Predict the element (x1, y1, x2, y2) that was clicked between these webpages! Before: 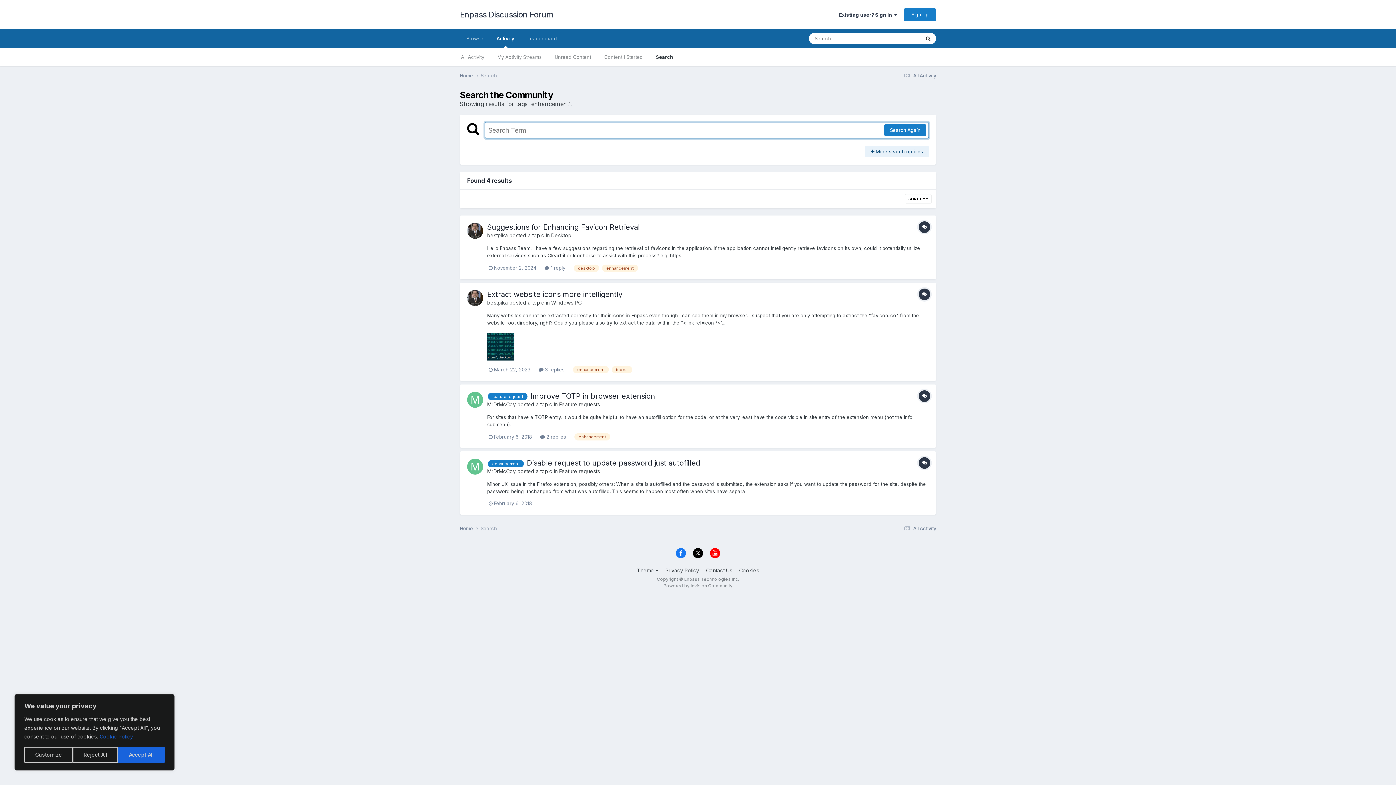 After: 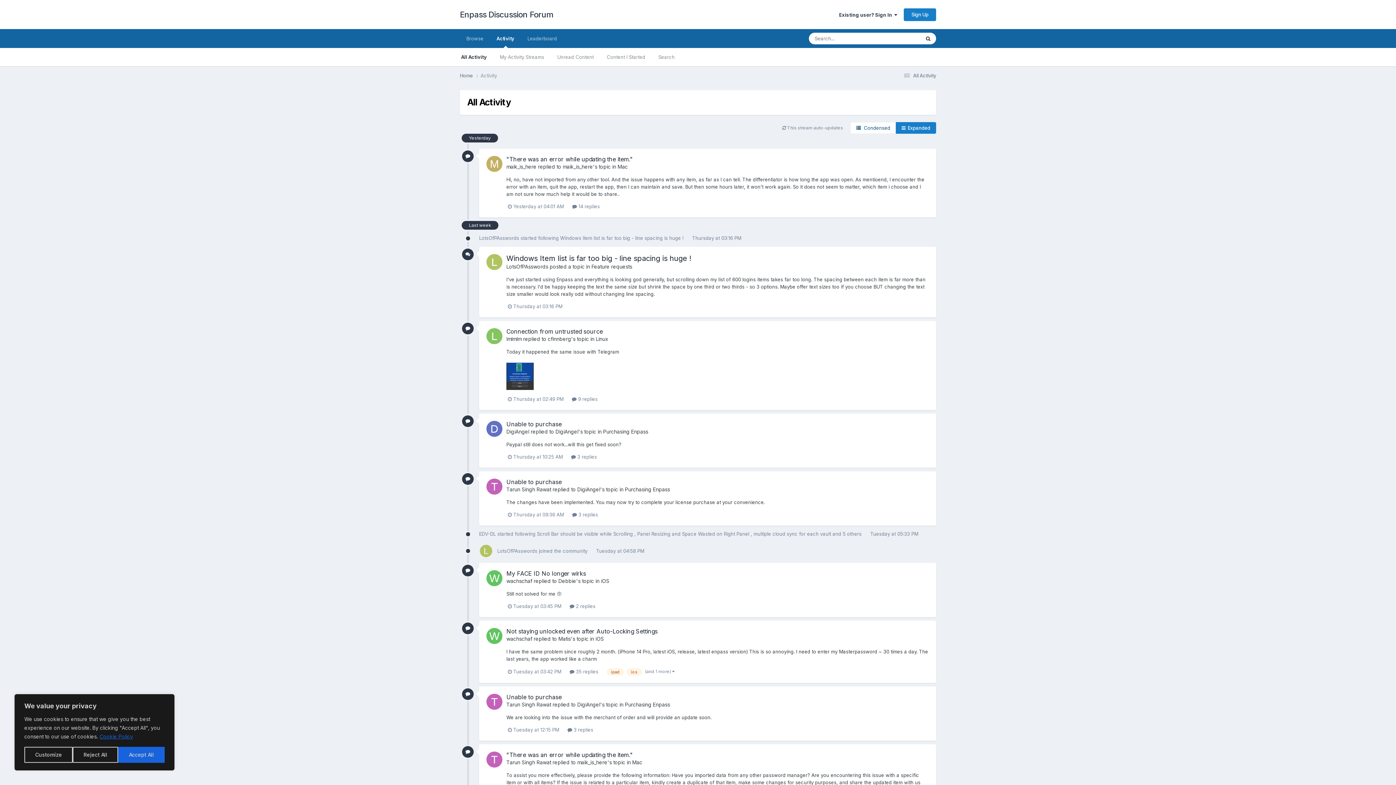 Action: bbox: (902, 525, 936, 531) label:  All Activity